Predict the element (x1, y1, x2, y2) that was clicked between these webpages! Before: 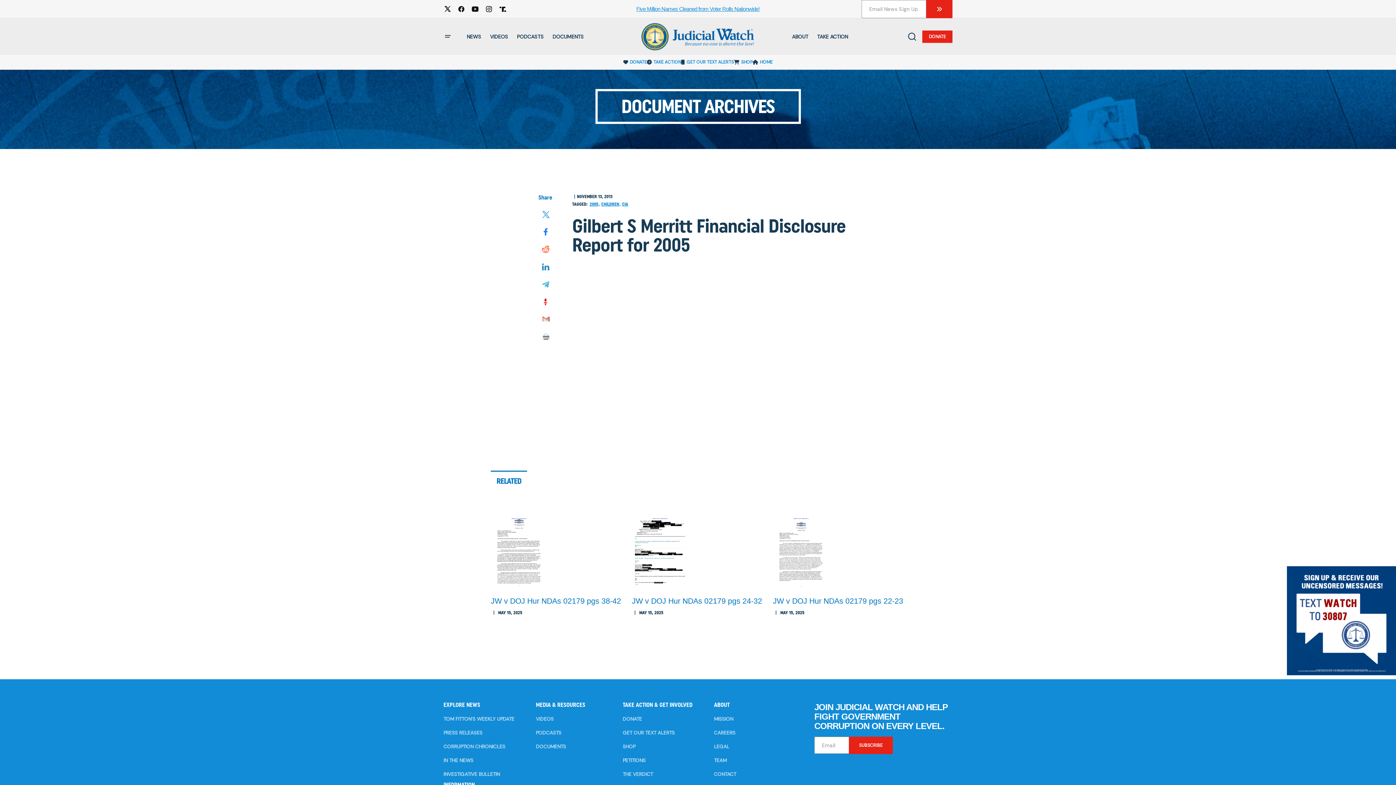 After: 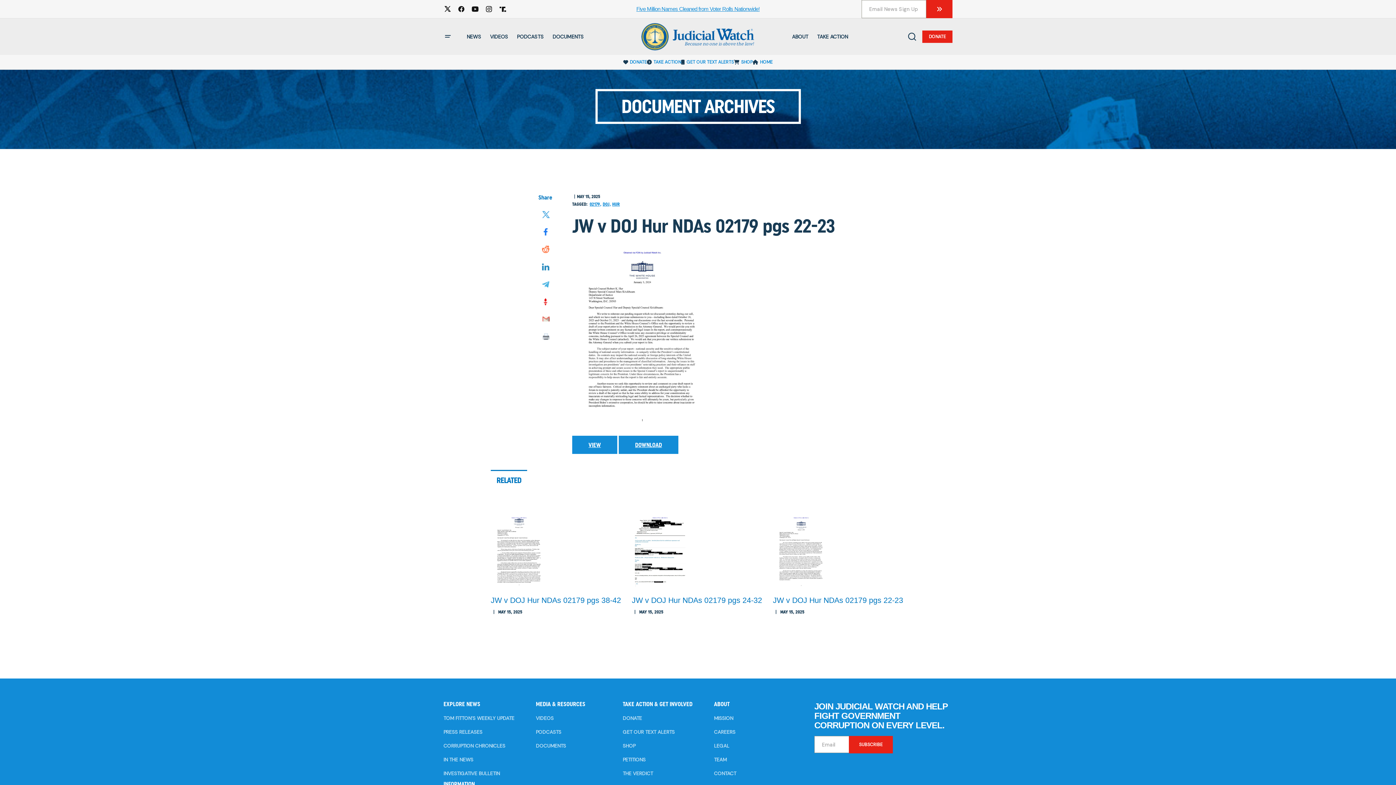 Action: bbox: (773, 517, 905, 605) label: JW v DOJ Hur NDAs 02179 pgs 22-23